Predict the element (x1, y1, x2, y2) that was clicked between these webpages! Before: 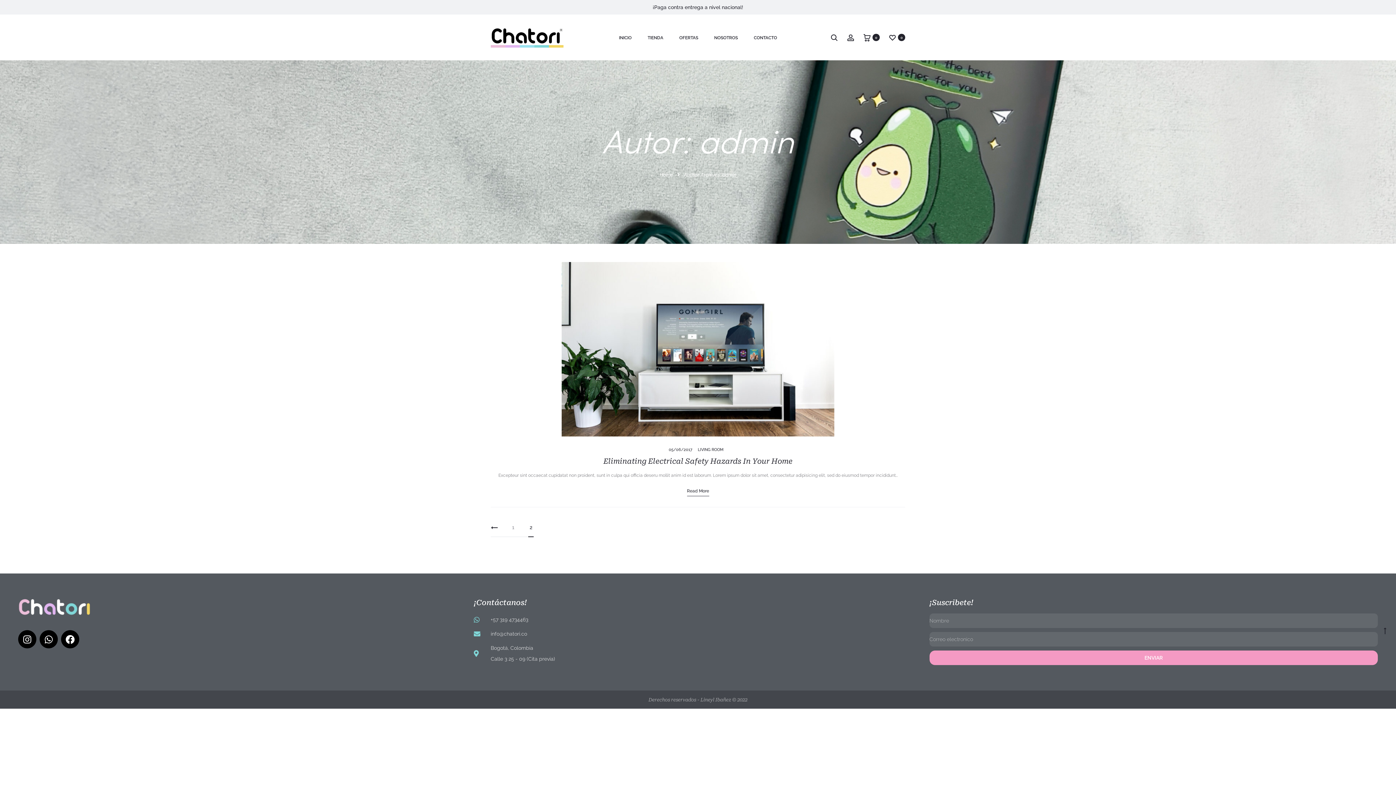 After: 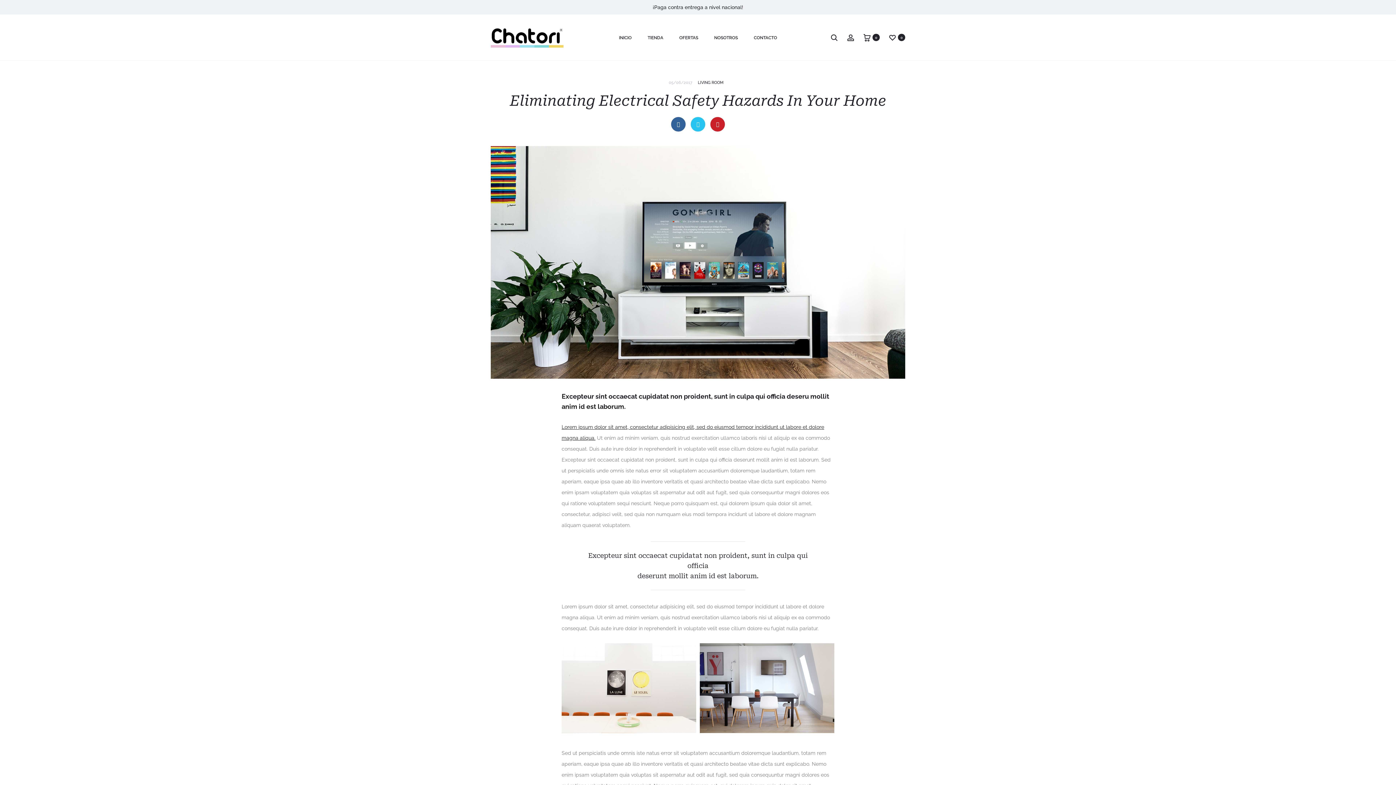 Action: bbox: (603, 457, 792, 465) label: Eliminating Electrical Safety Hazards In Your Home